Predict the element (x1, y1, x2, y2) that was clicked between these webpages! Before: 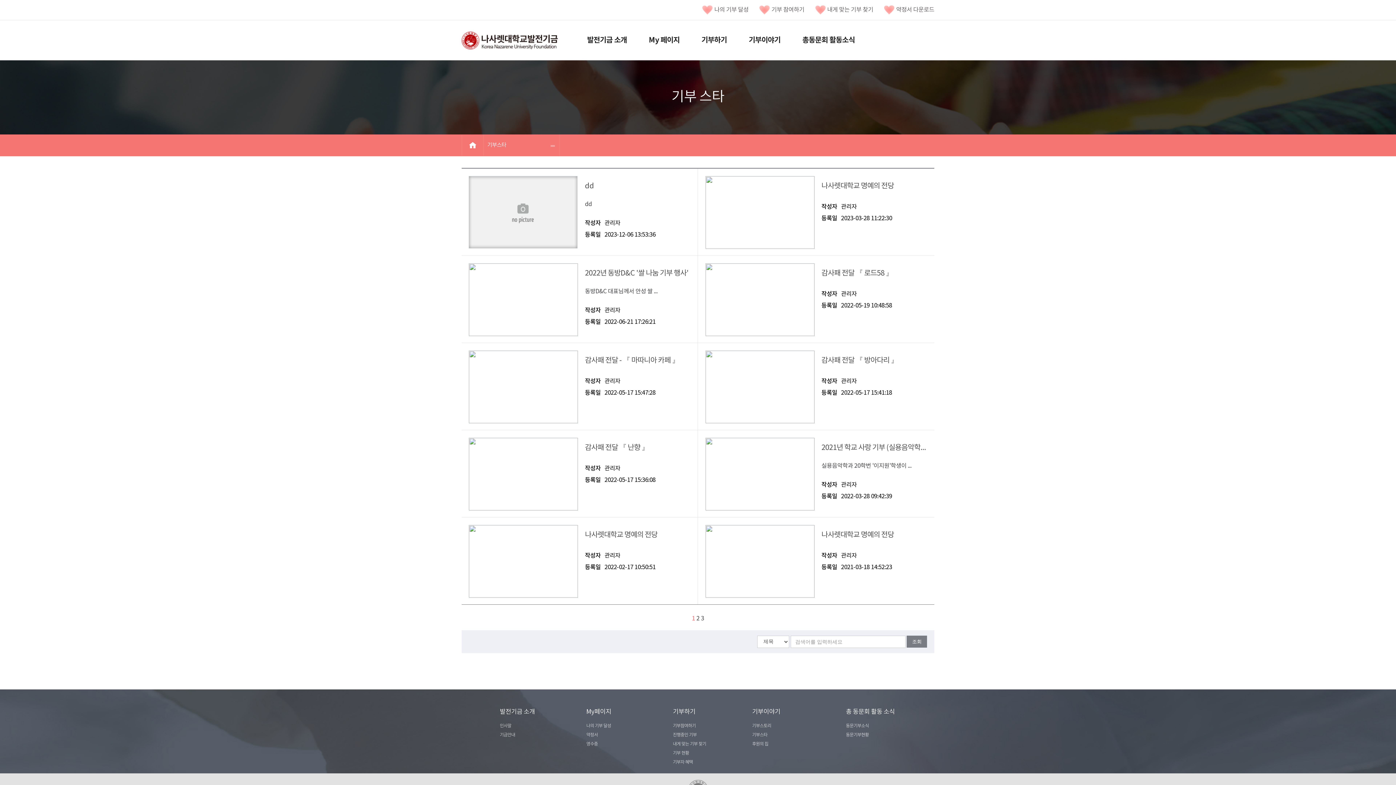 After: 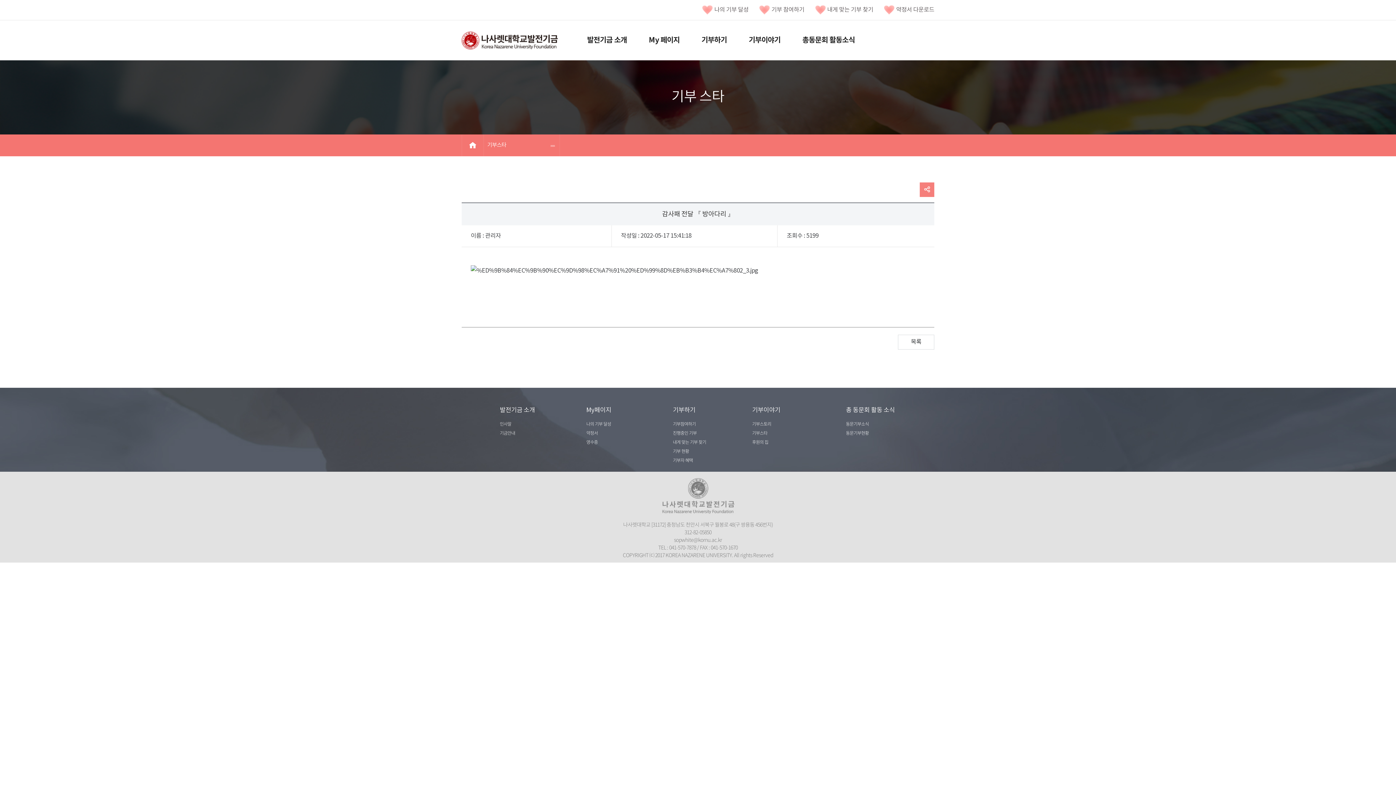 Action: label: 감사패 전달 『 방아다리 』

작성자   관리자
등록일   2022-05-17 15:41:18 bbox: (705, 350, 927, 409)